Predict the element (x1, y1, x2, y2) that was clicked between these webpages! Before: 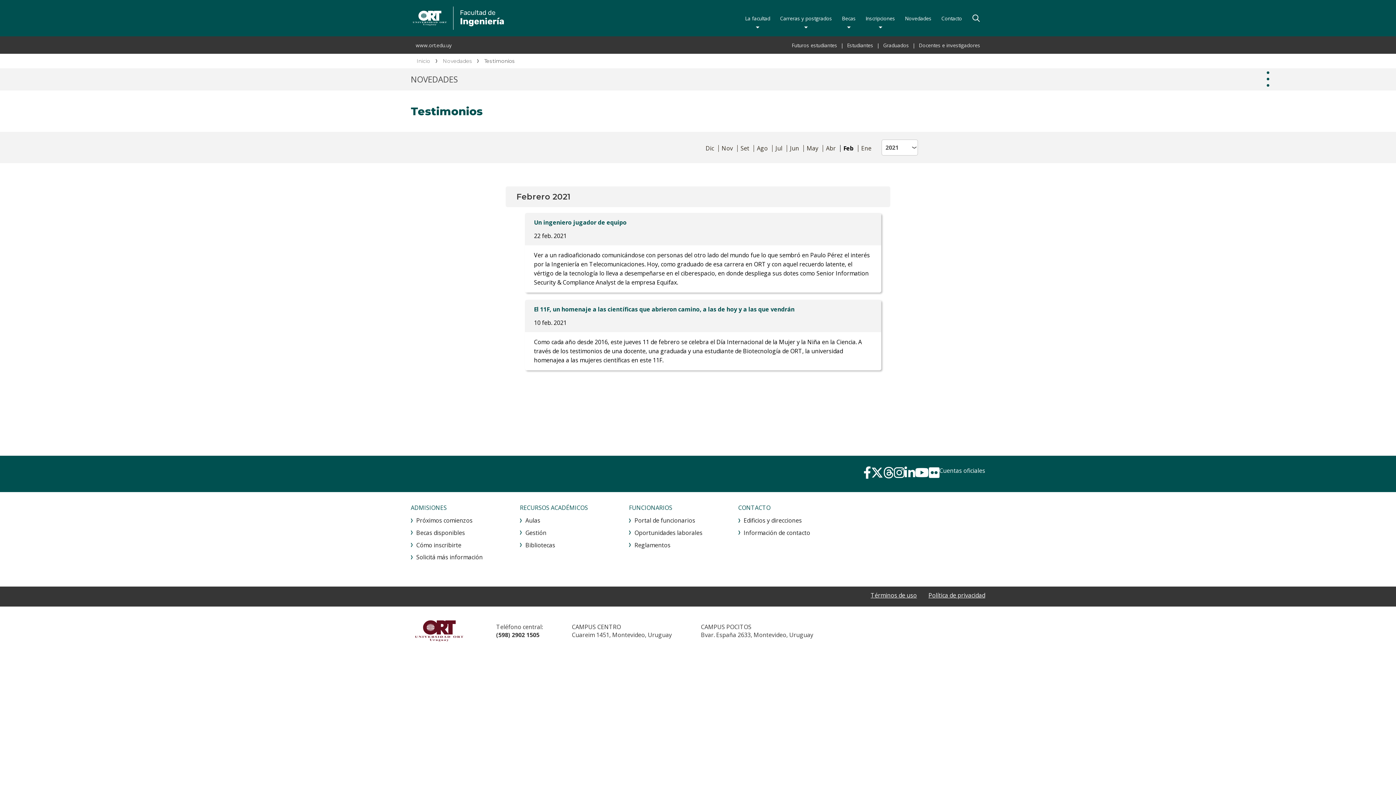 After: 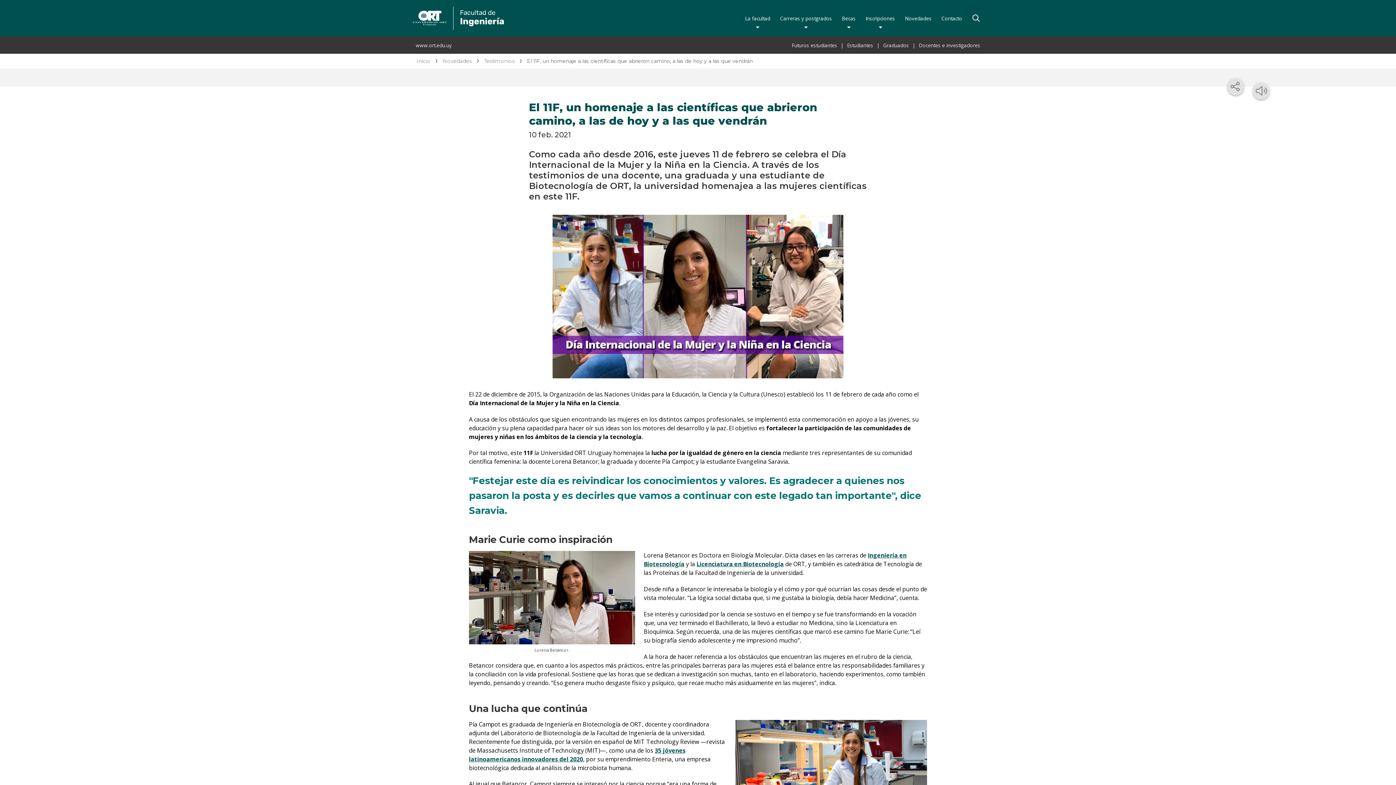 Action: bbox: (534, 305, 794, 313) label: El 11F, un homenaje a las científicas que abrieron camino, a las de hoy y a las que vendrán